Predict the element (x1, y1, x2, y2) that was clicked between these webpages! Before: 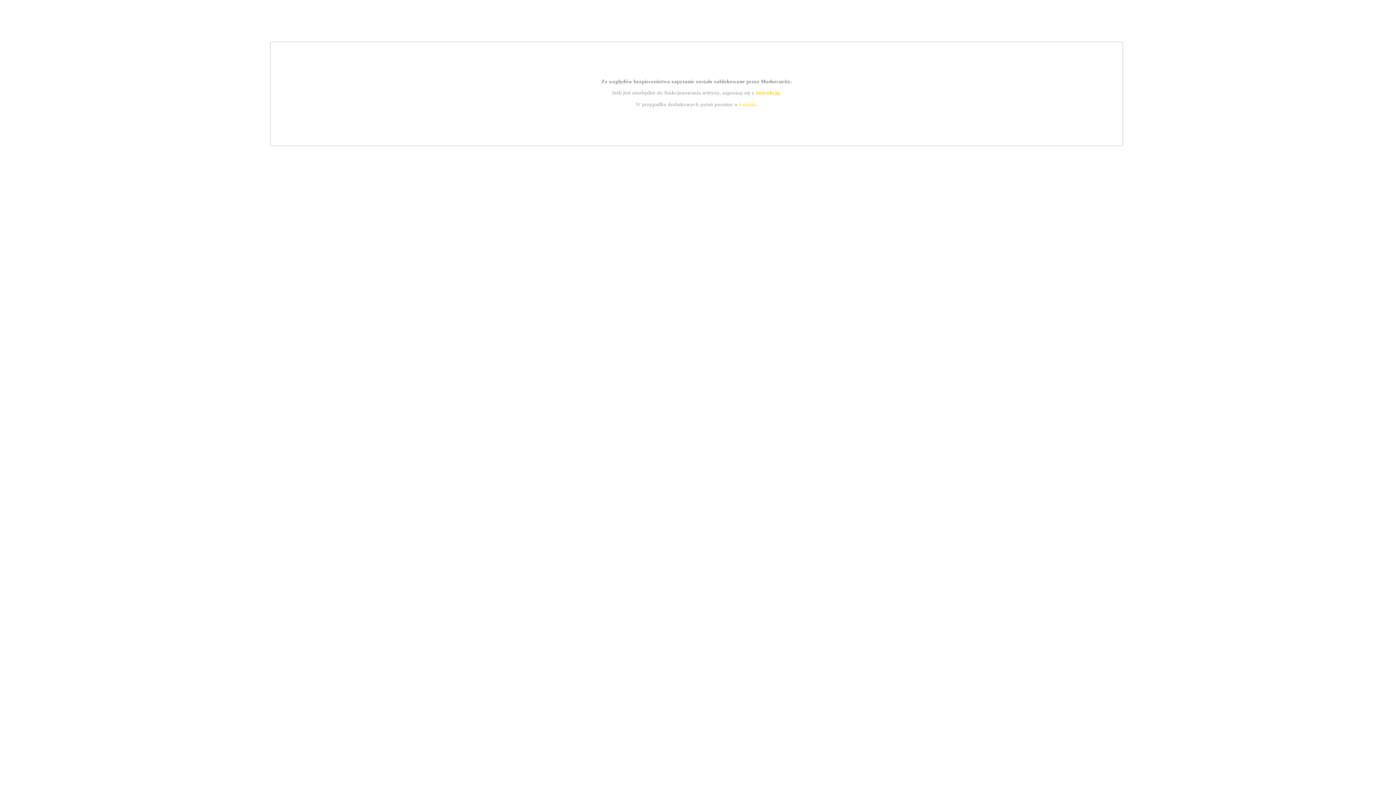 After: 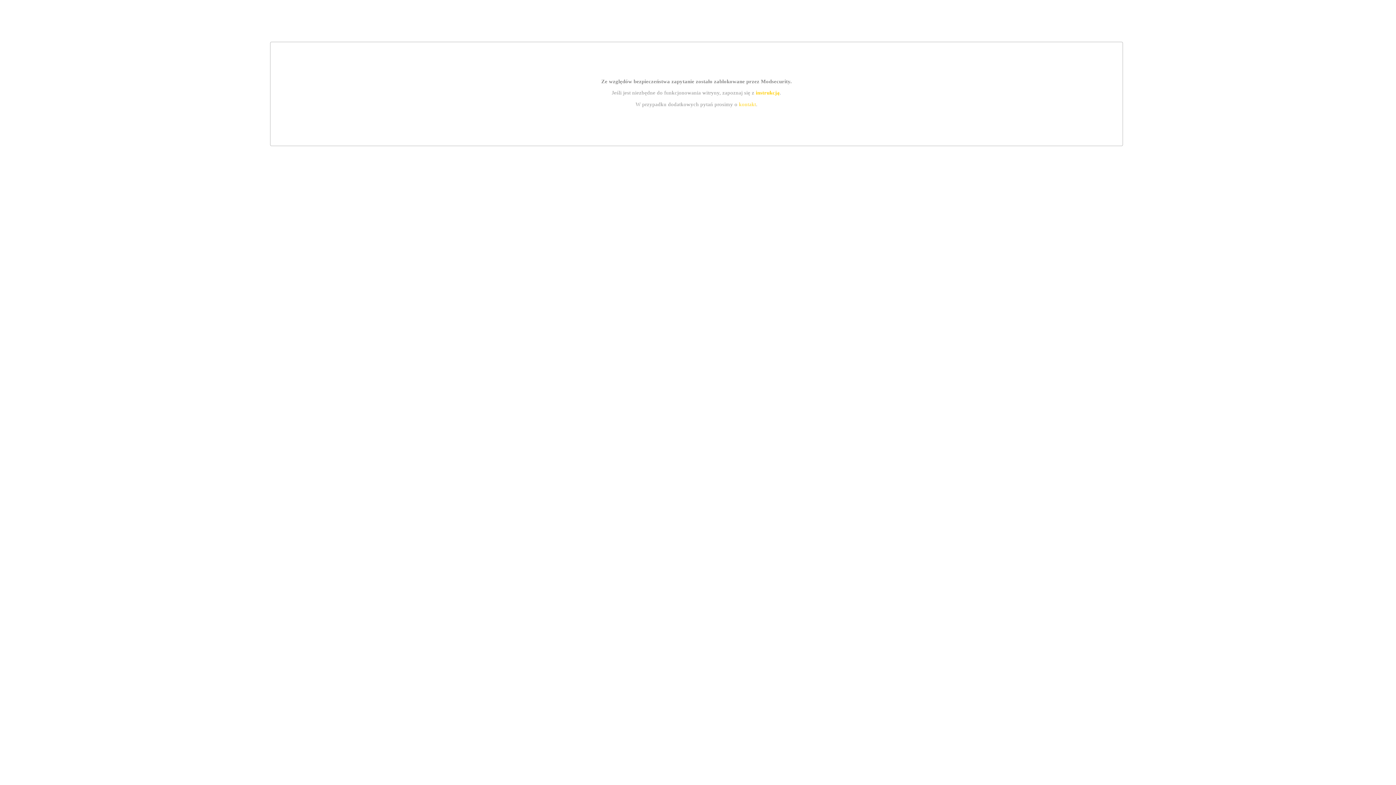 Action: label: kontakt bbox: (739, 101, 756, 107)